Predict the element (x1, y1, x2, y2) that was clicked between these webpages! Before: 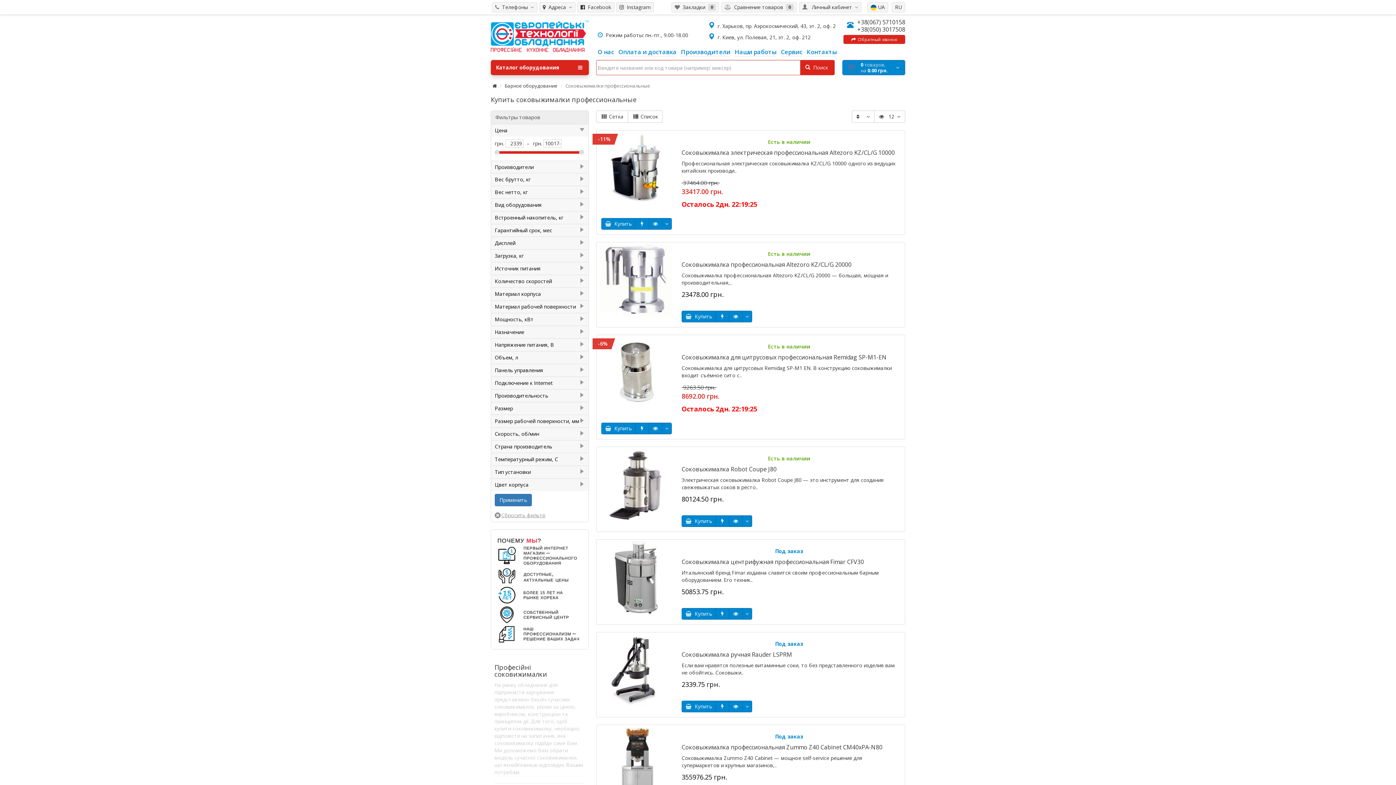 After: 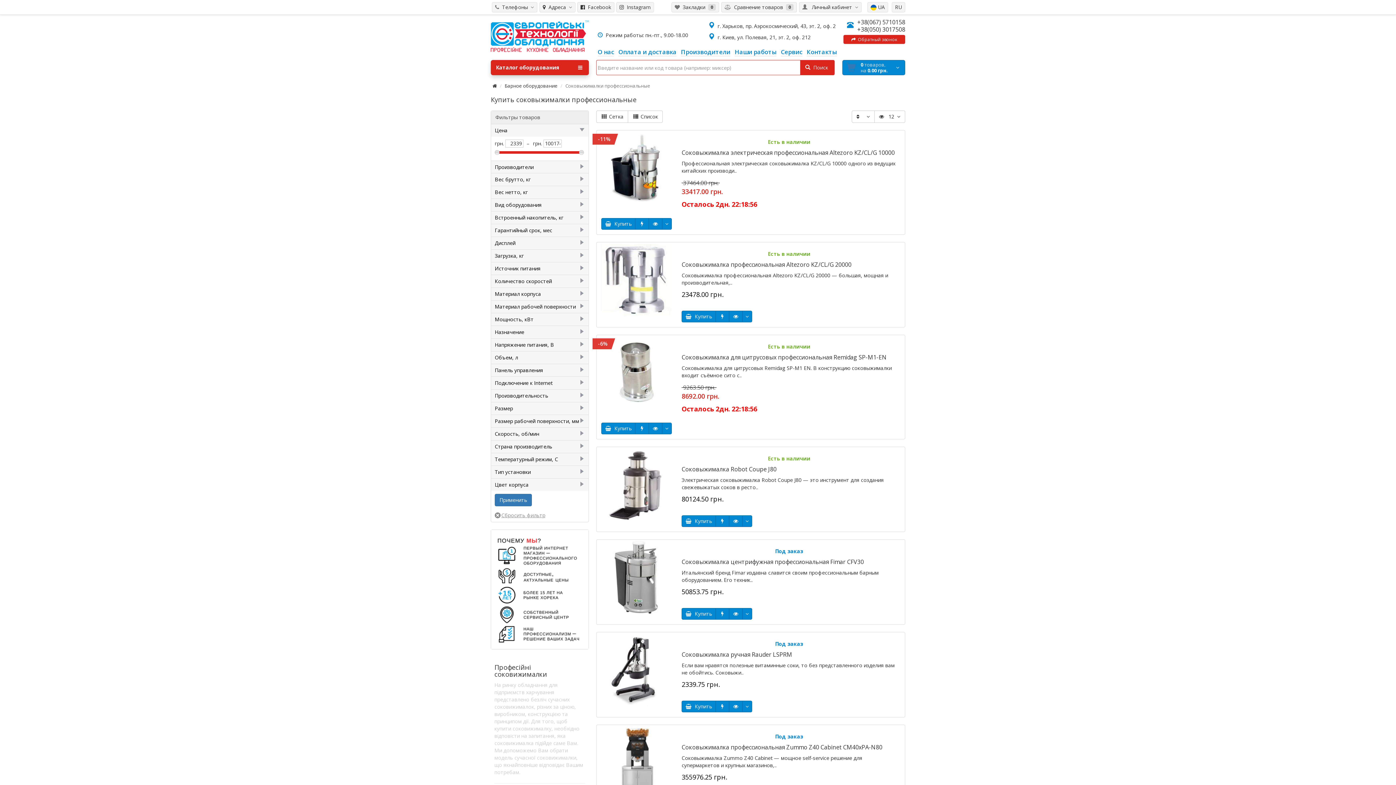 Action: label: RU bbox: (895, 3, 902, 10)